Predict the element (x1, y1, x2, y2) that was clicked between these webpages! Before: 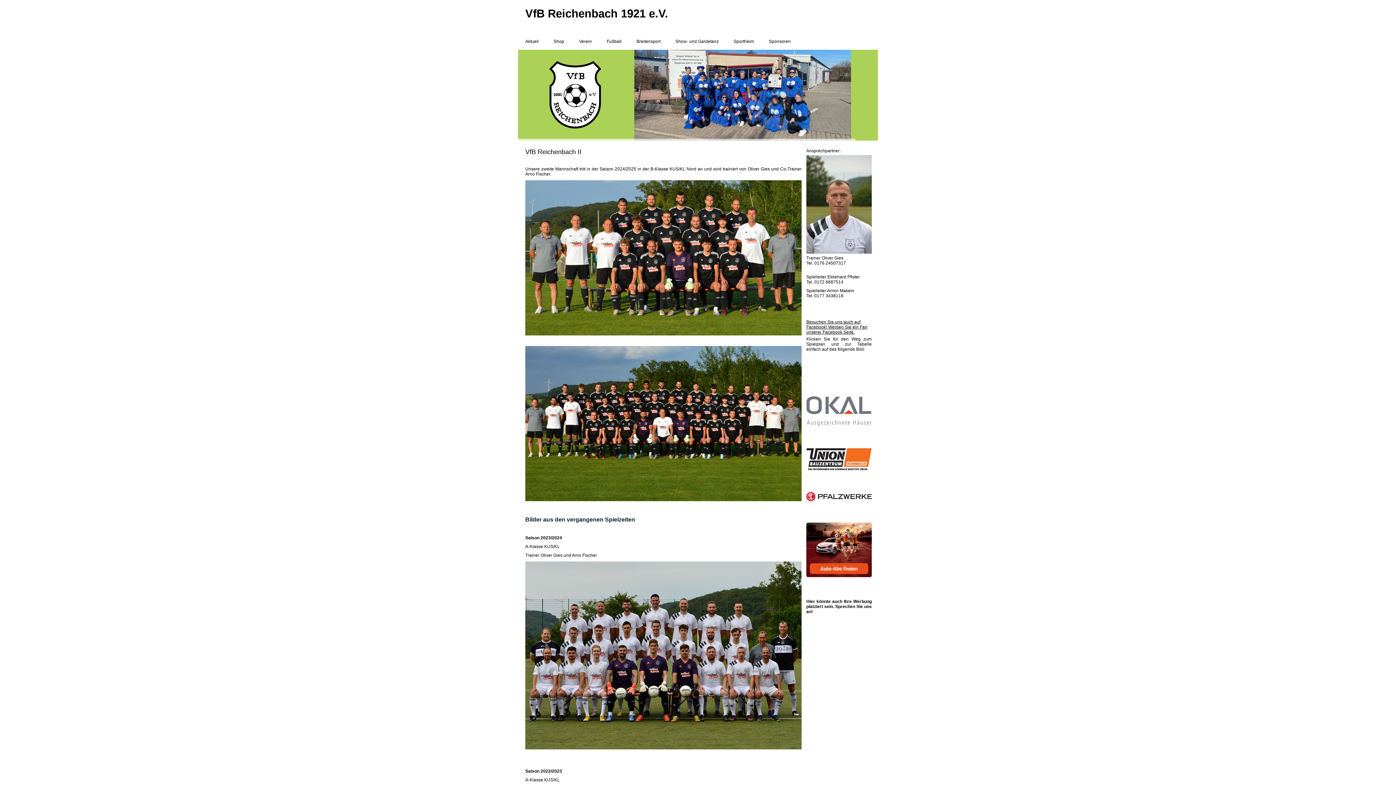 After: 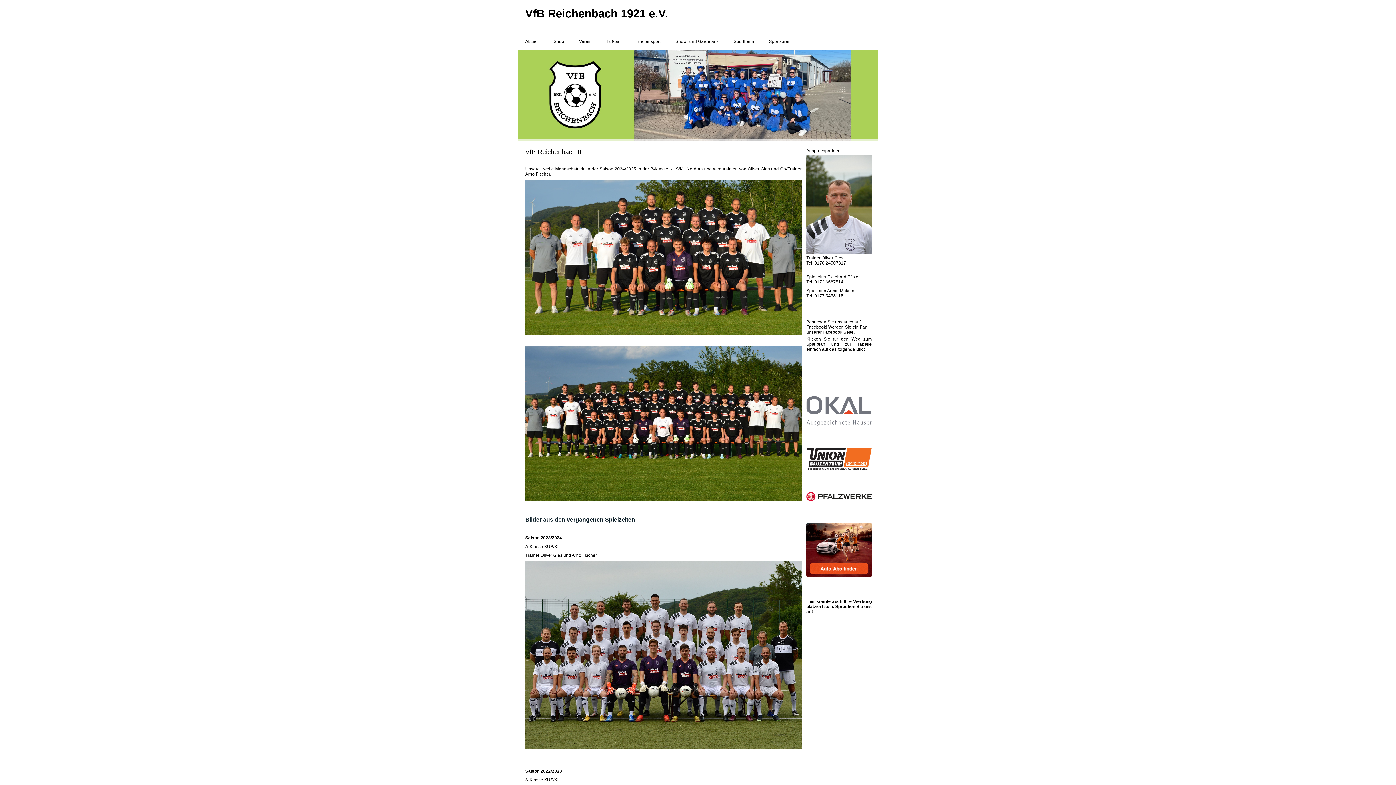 Action: bbox: (806, 523, 872, 577)